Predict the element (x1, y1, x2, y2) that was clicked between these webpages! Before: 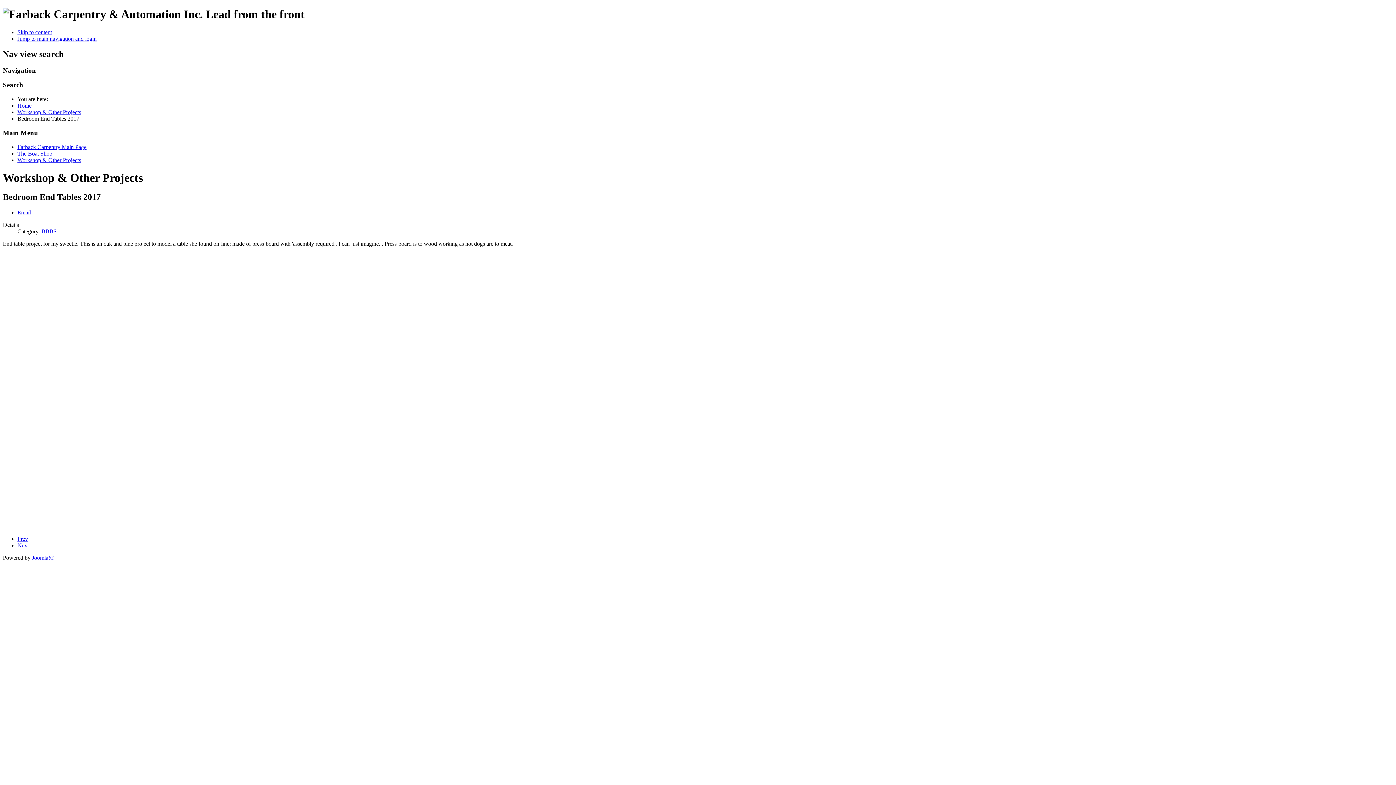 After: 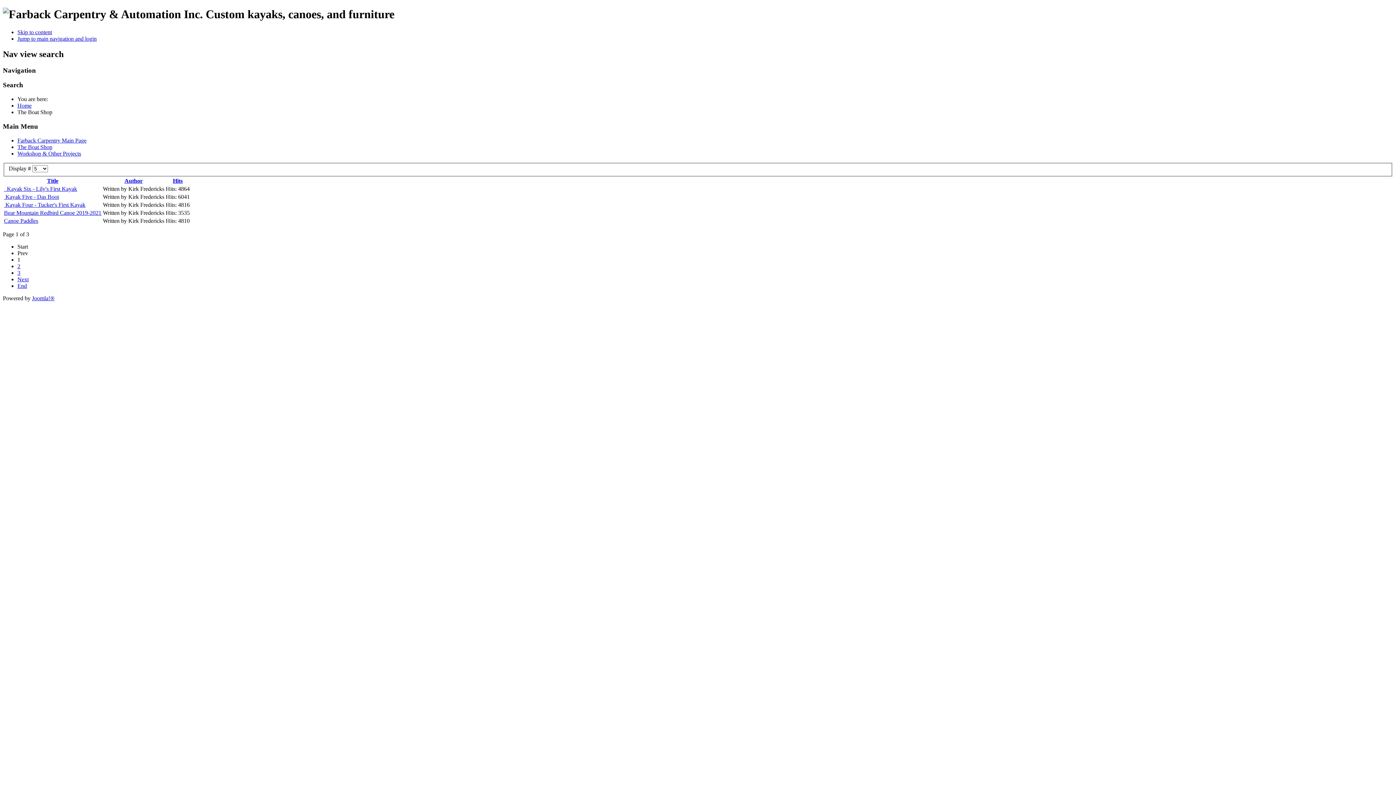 Action: bbox: (17, 150, 52, 156) label: The Boat Shop